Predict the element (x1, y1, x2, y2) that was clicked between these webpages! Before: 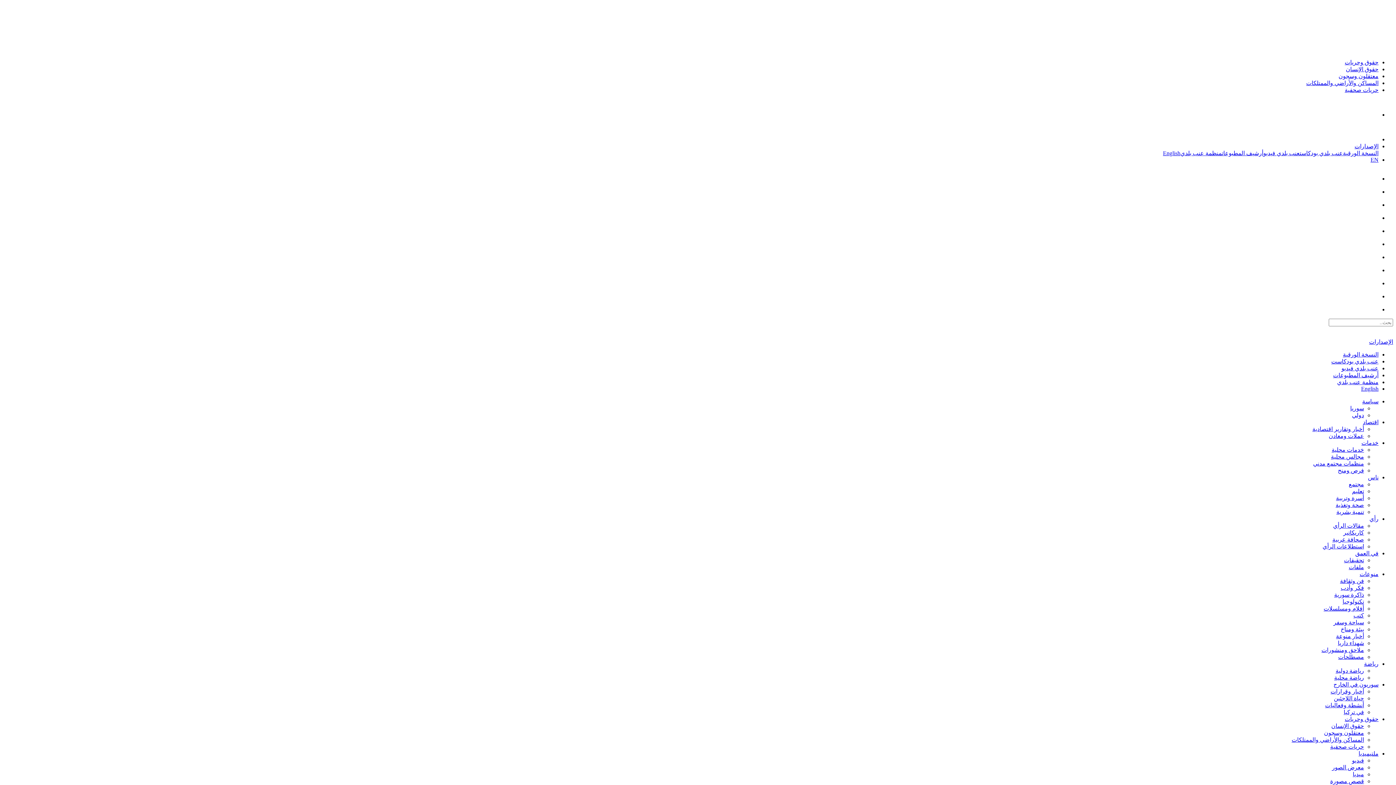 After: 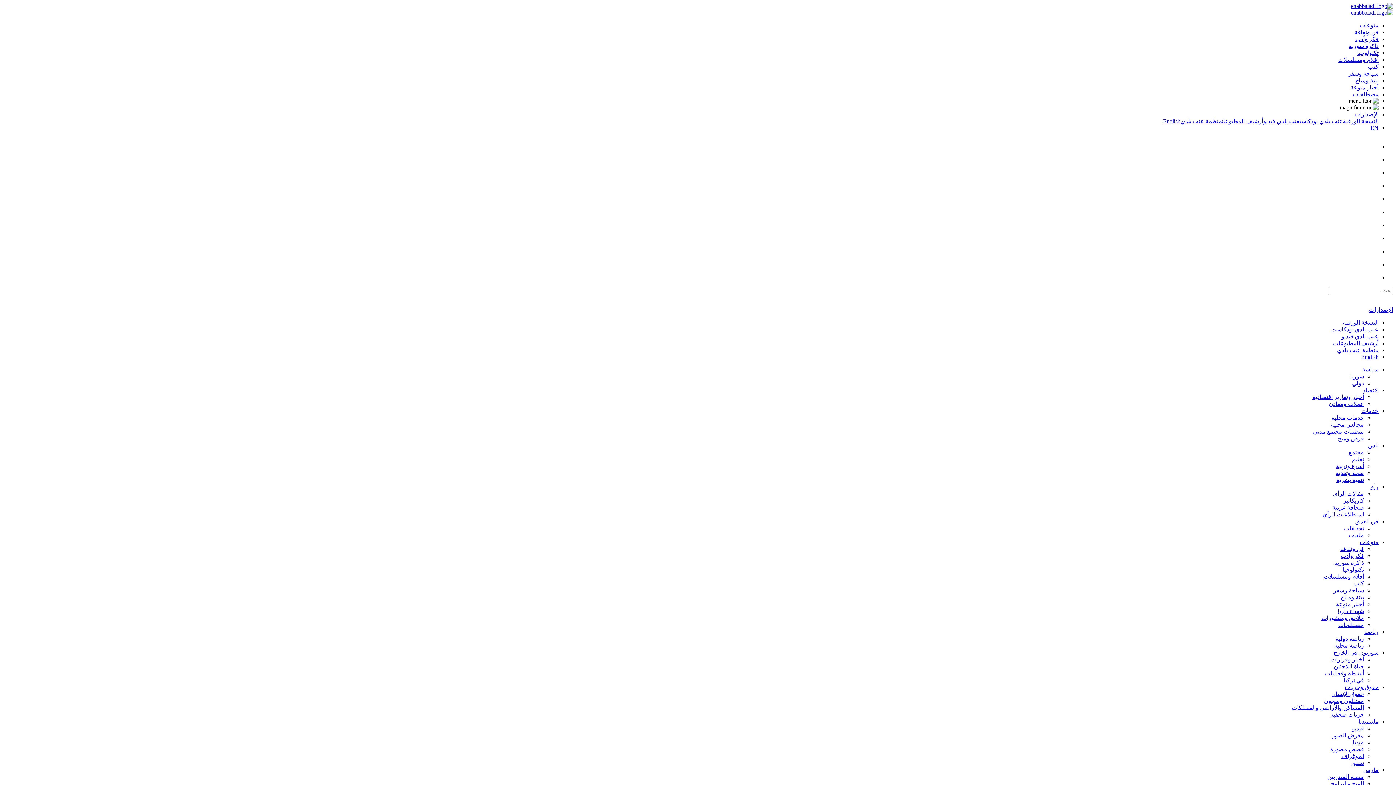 Action: bbox: (1340, 578, 1364, 584) label: فن وثقافة